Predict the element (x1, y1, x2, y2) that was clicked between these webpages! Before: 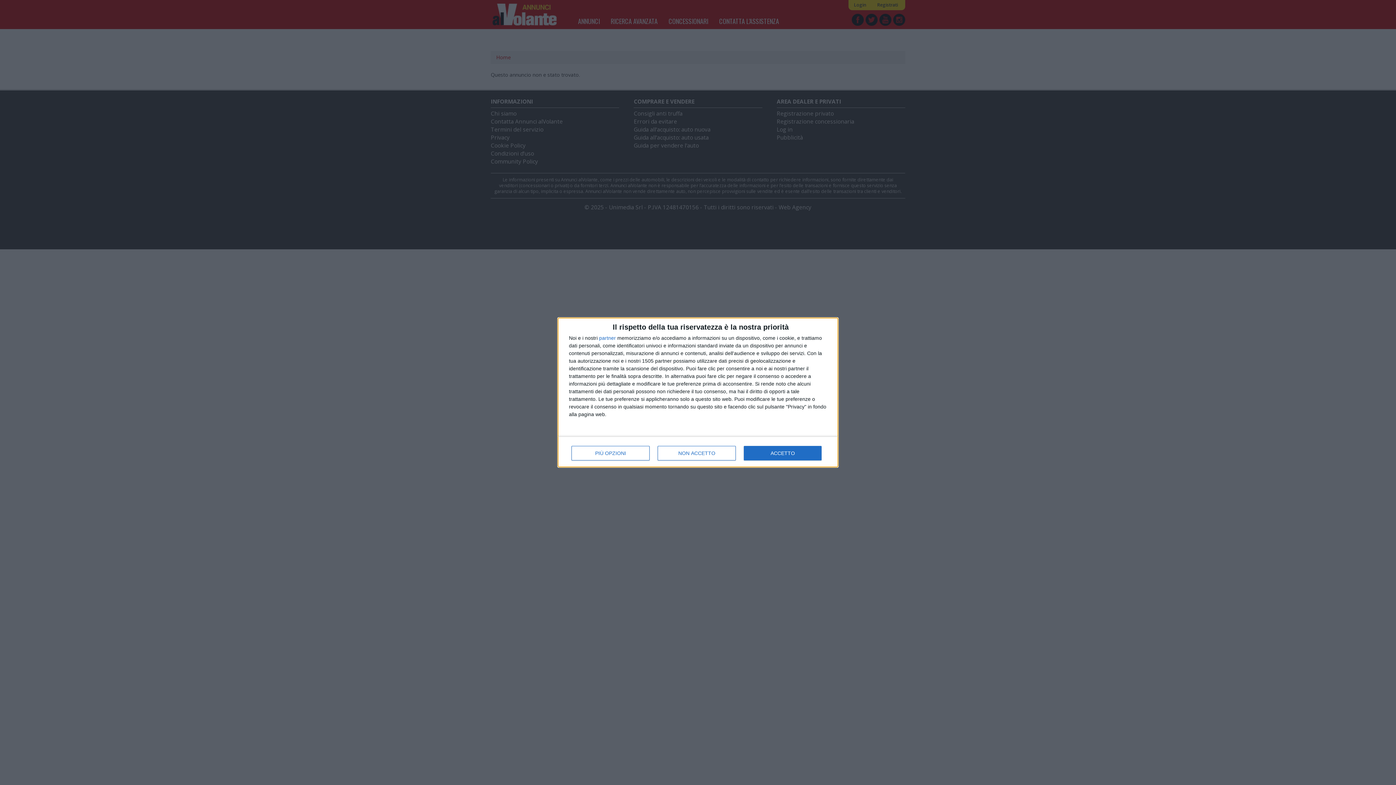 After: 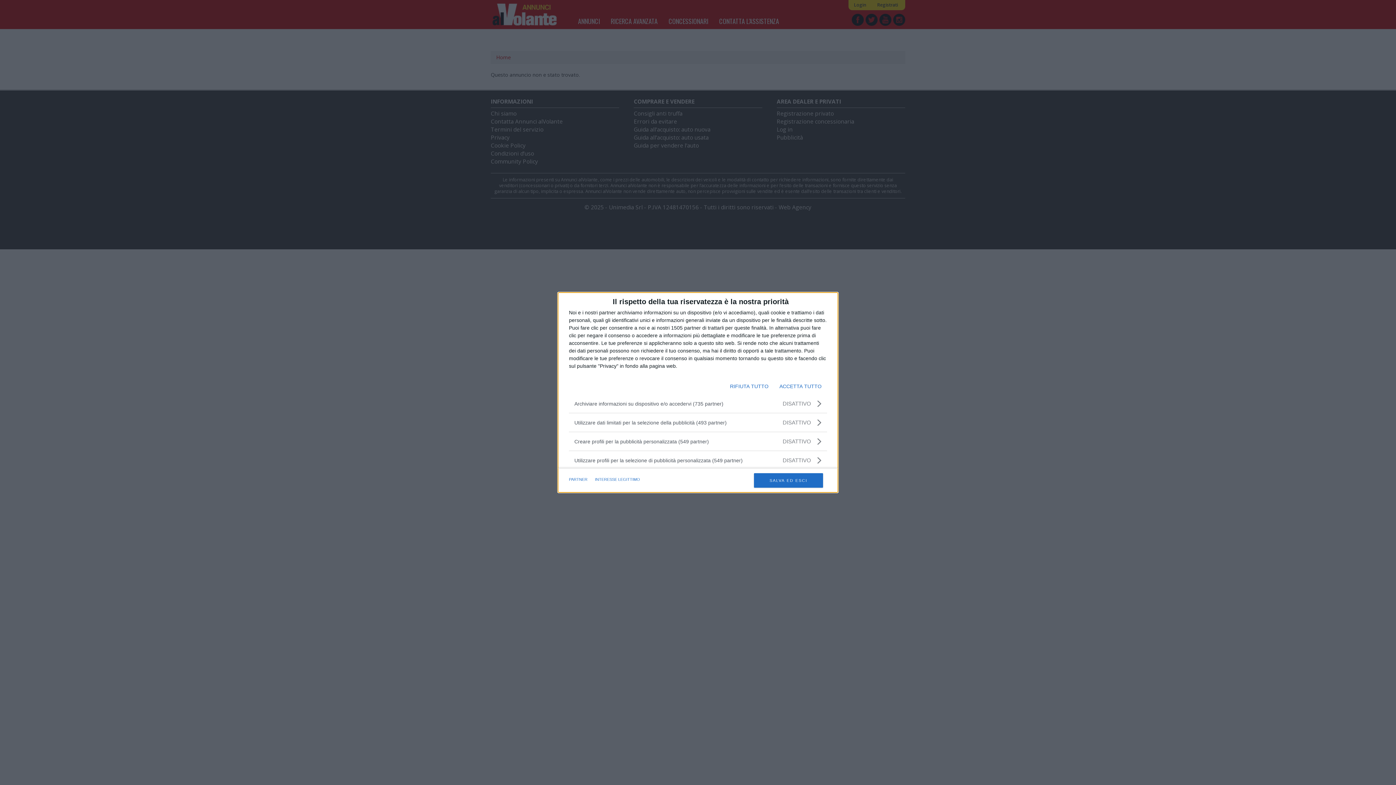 Action: label: PIÙ OPZIONI bbox: (571, 446, 649, 460)